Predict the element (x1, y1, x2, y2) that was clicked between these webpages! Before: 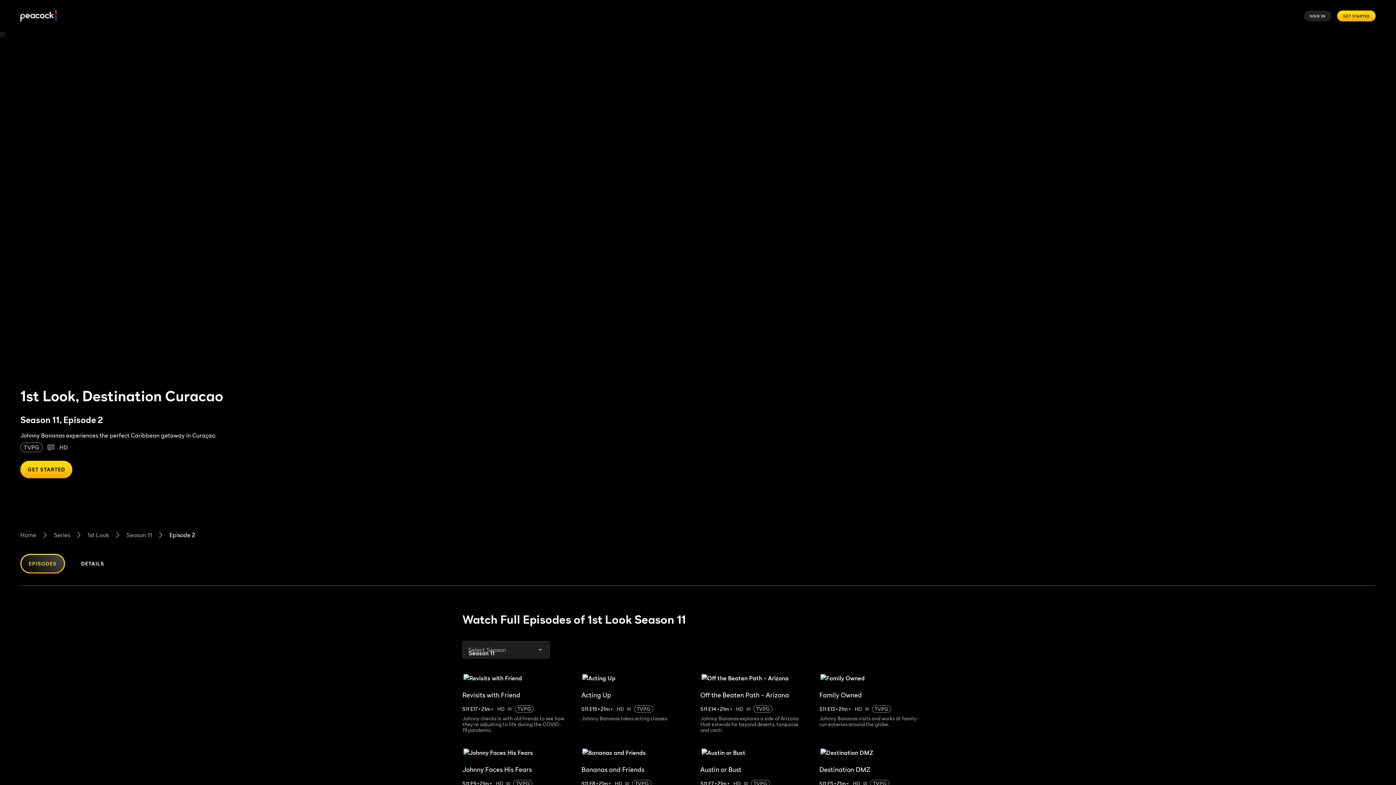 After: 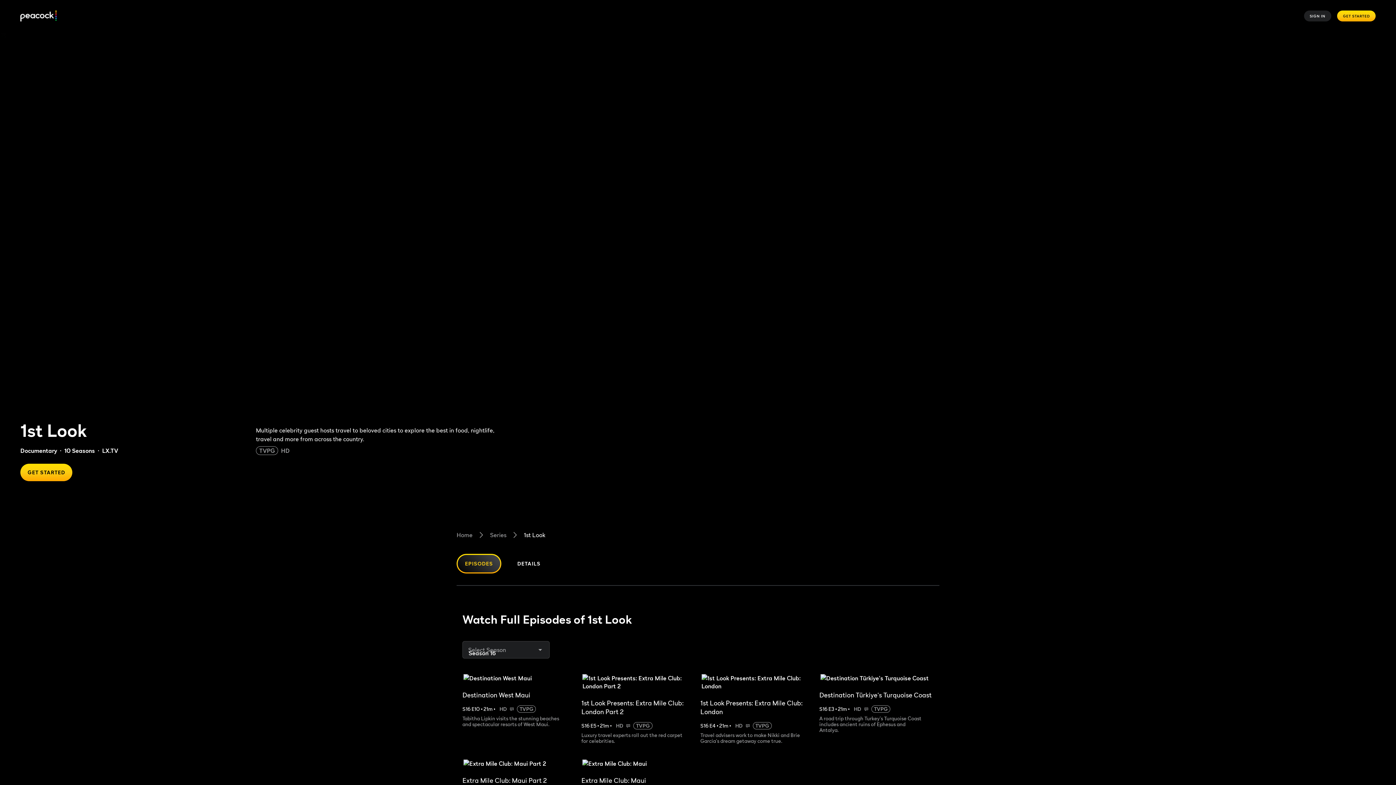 Action: bbox: (87, 530, 109, 539) label: 1st Look